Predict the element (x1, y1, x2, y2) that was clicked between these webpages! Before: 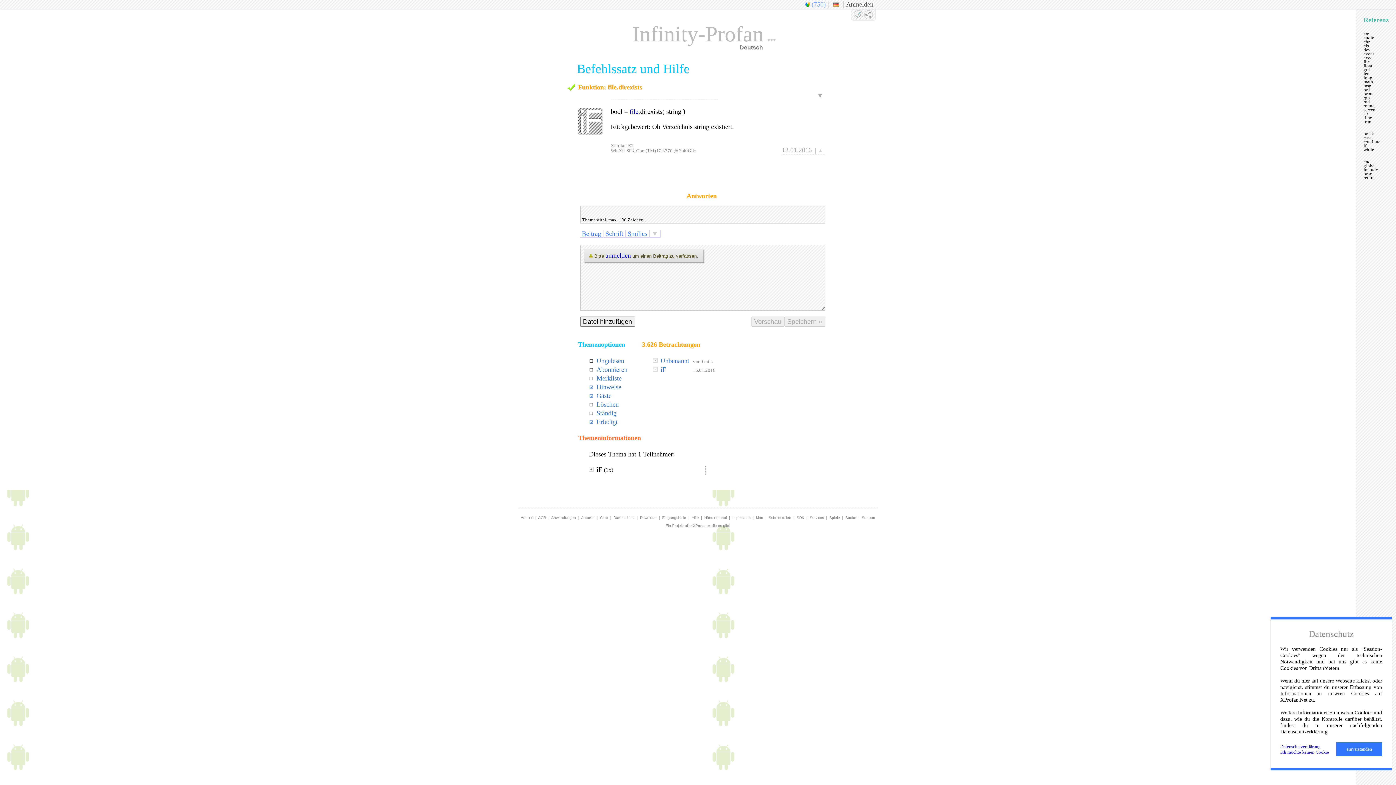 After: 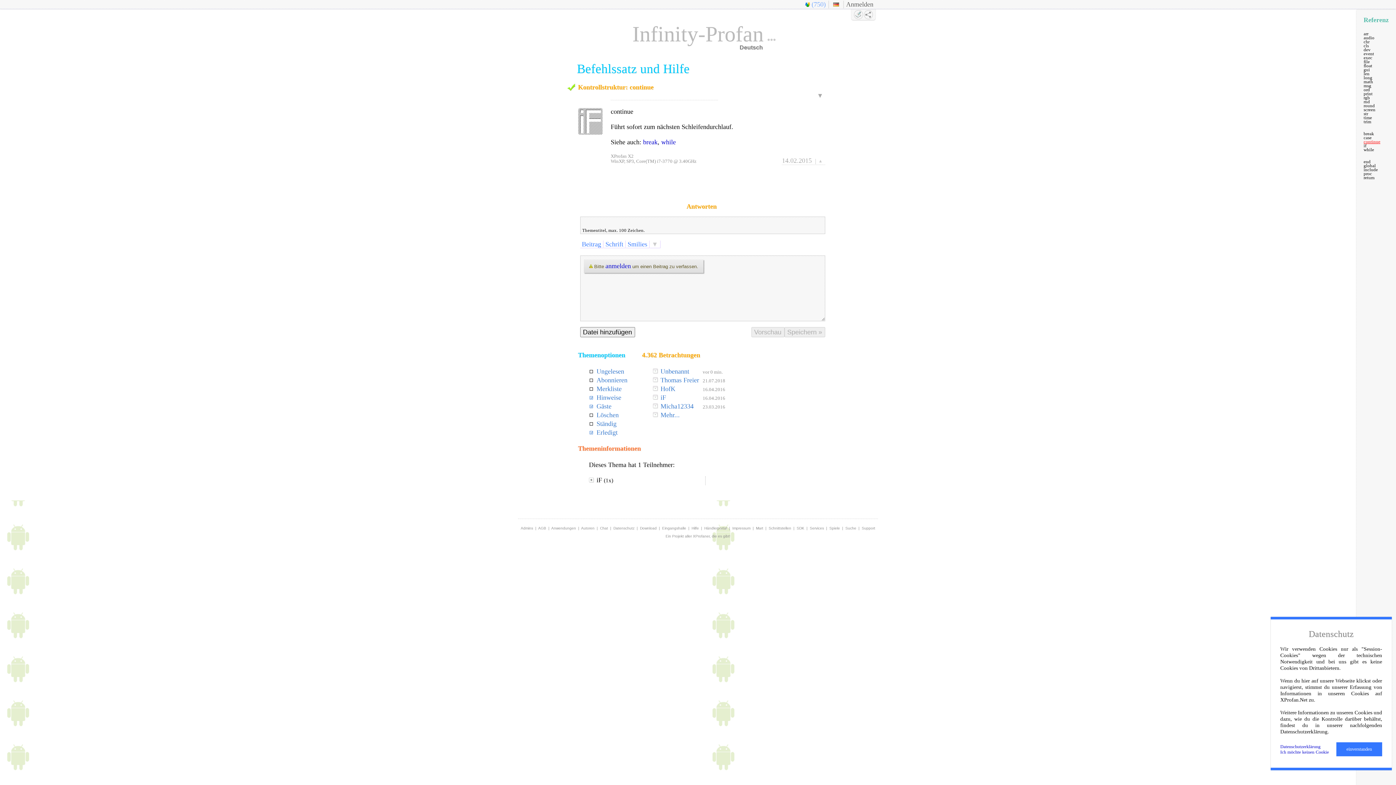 Action: label: continue bbox: (1364, 139, 1380, 144)